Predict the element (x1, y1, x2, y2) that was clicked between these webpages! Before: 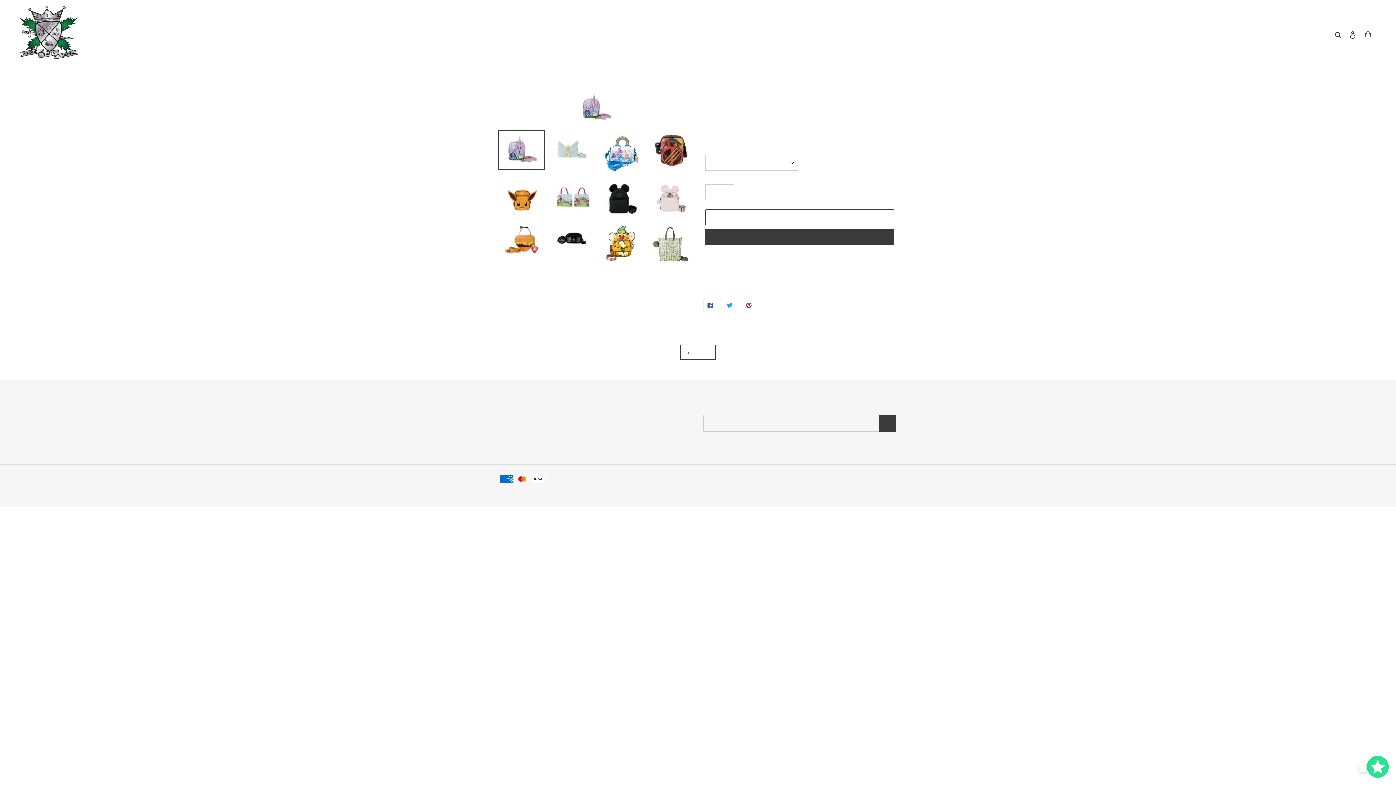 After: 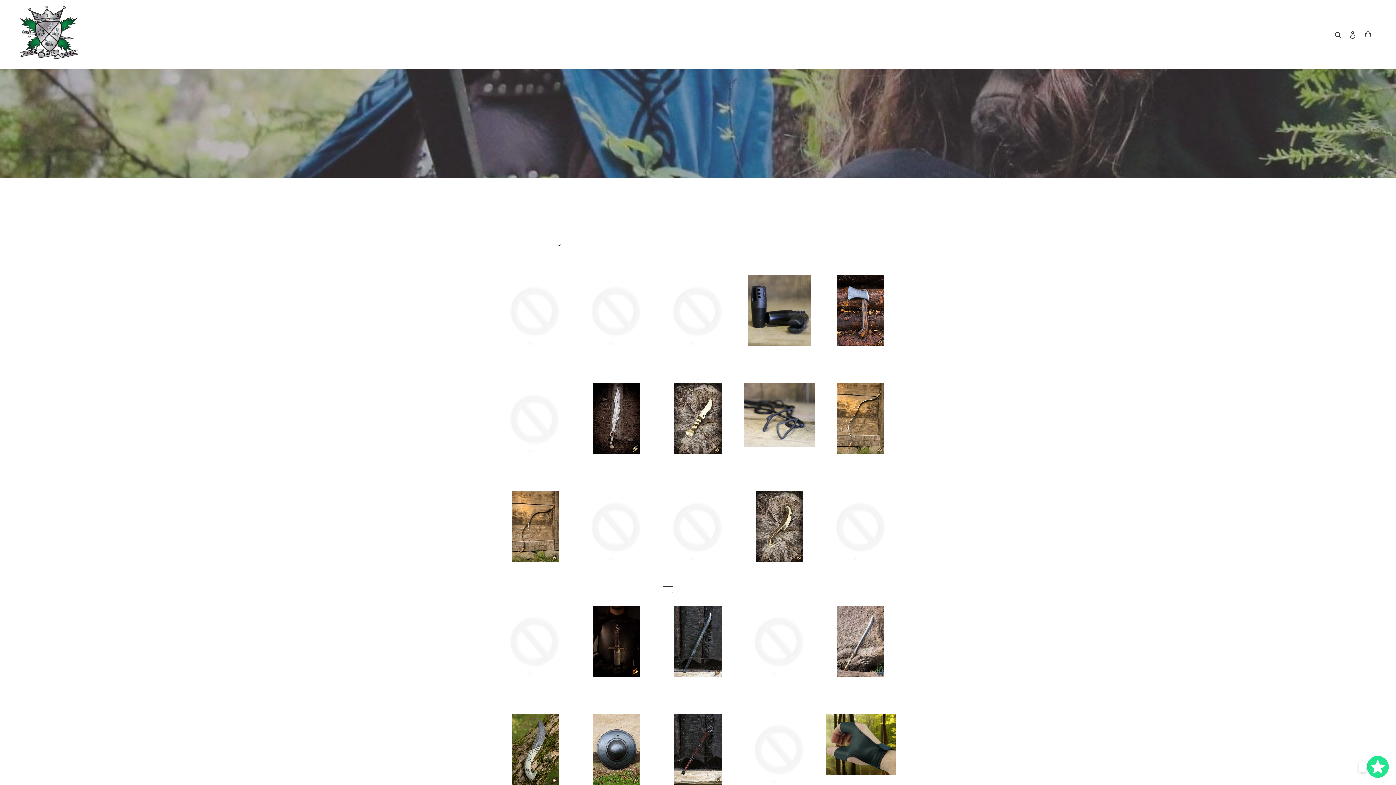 Action: label: Swords and Sorcery Live Action Gear bbox: (687, 29, 694, 39)